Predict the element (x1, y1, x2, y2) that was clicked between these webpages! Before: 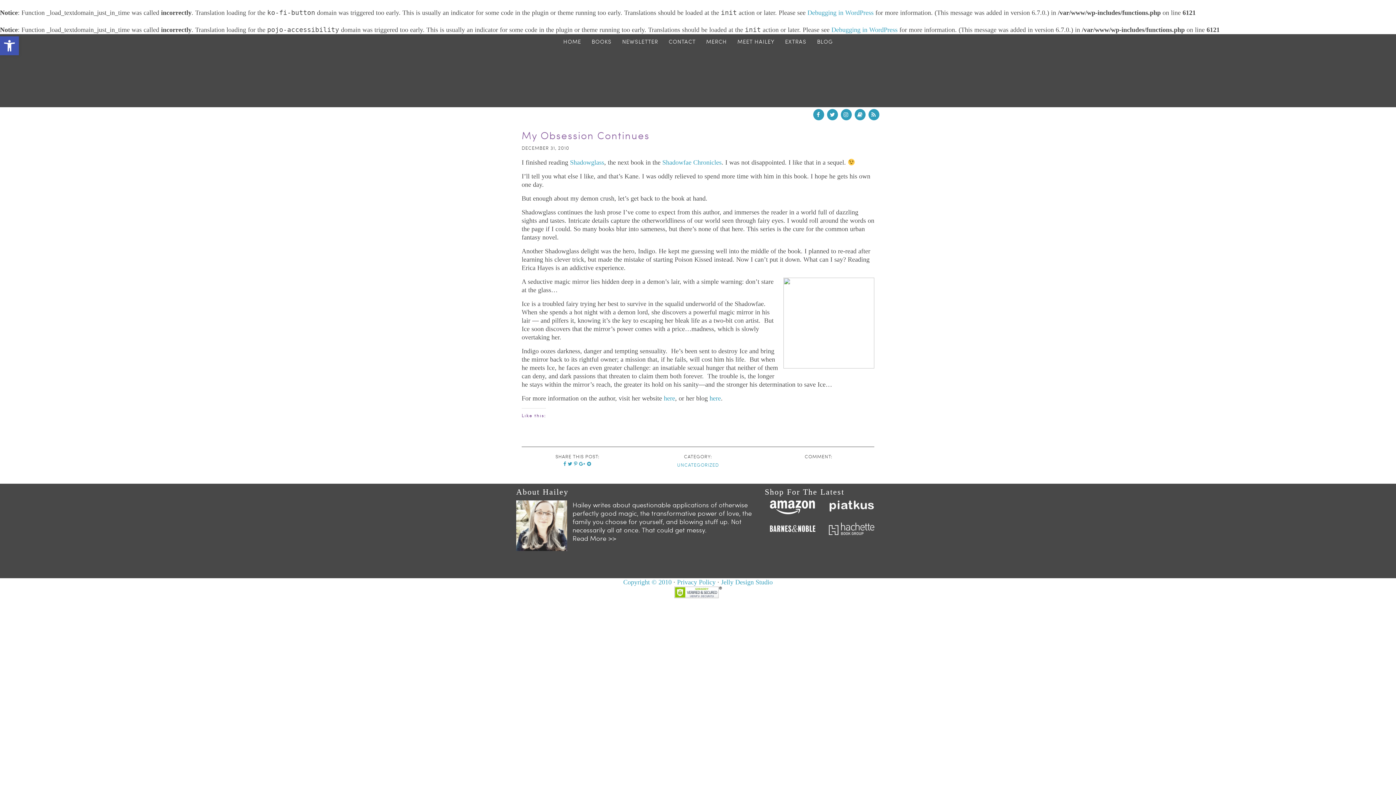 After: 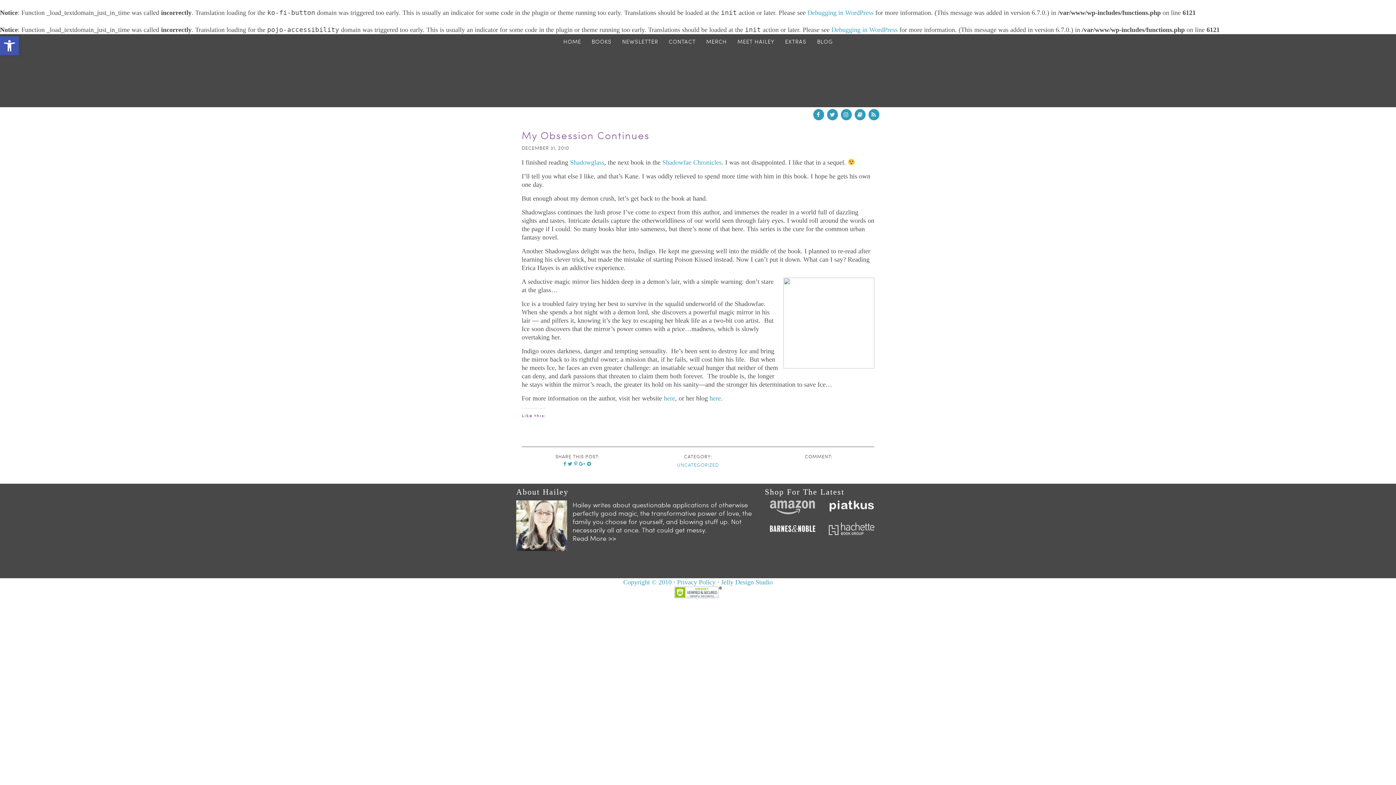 Action: bbox: (765, 500, 821, 514)